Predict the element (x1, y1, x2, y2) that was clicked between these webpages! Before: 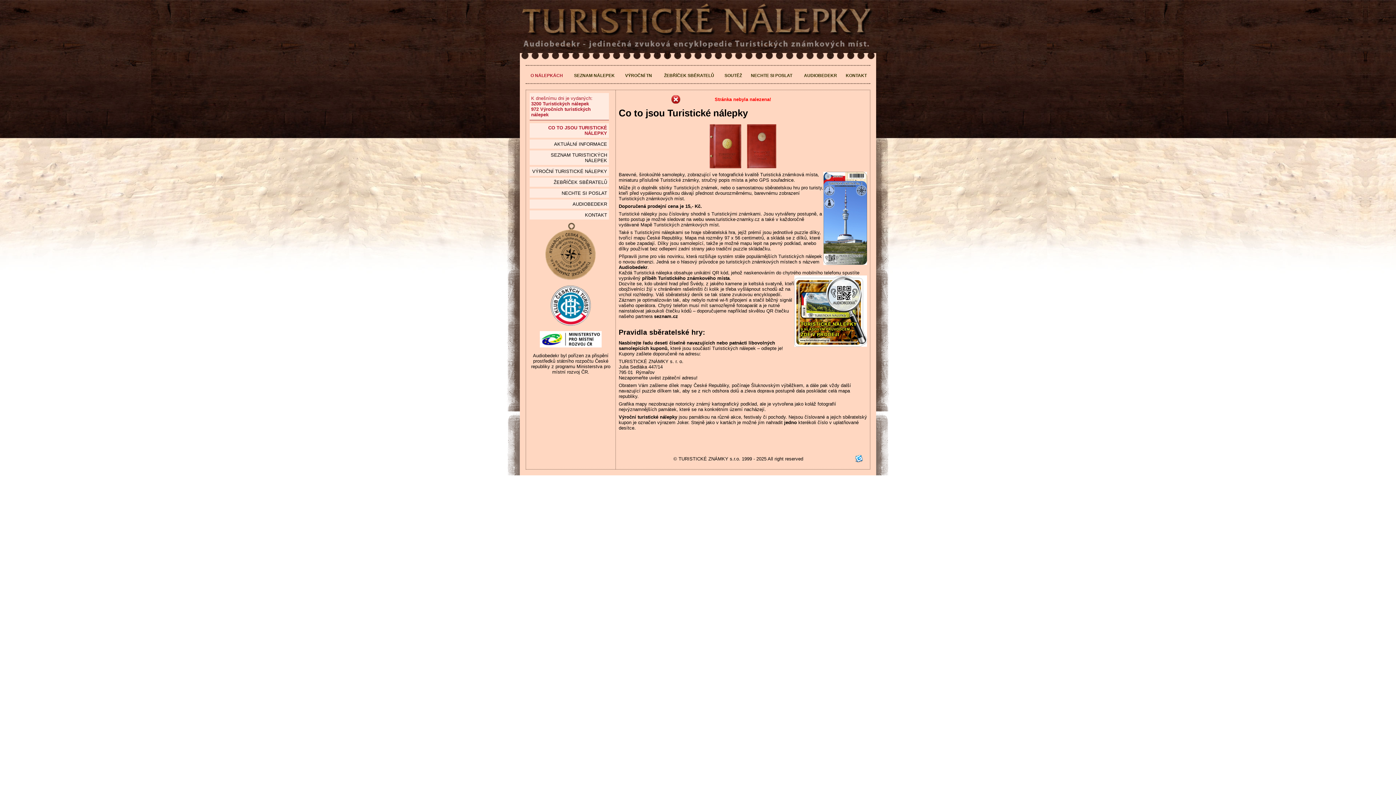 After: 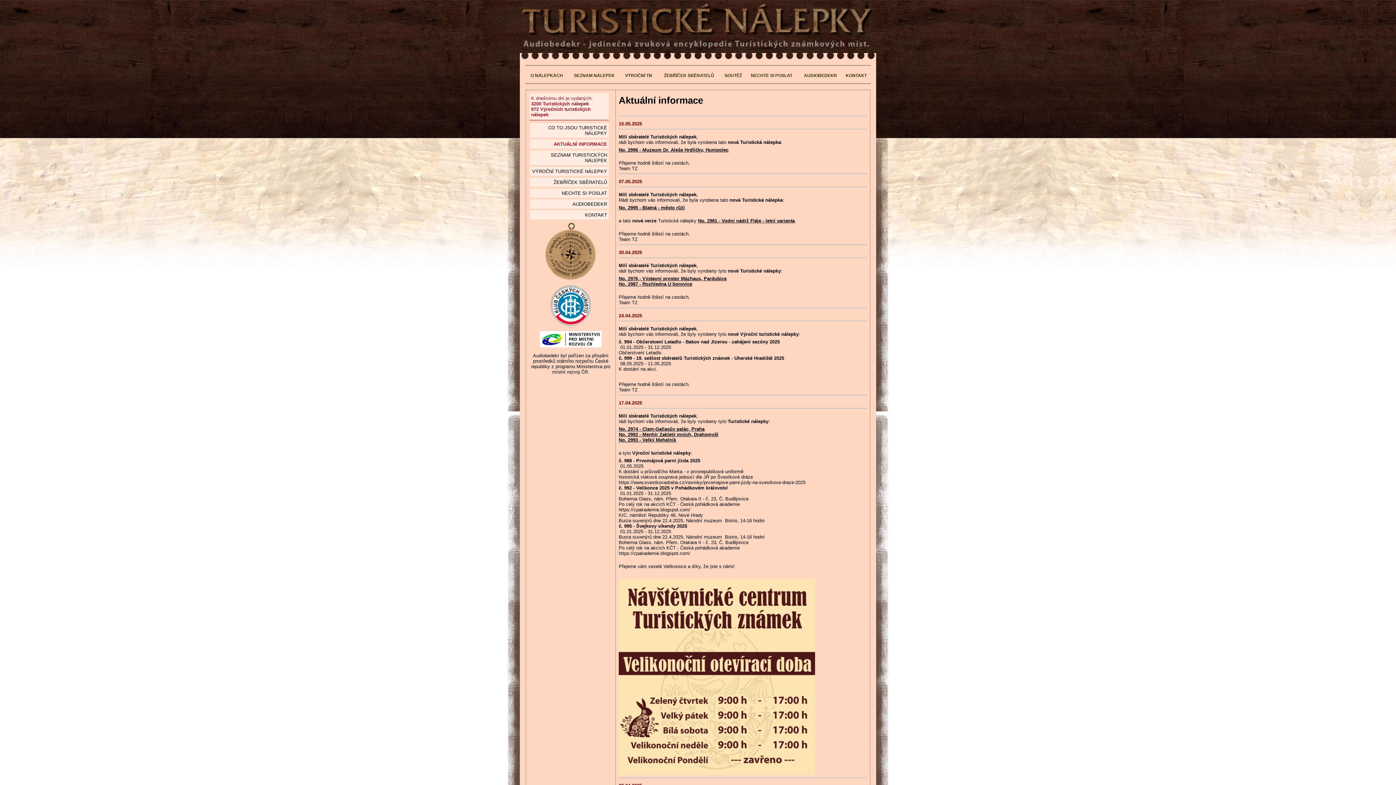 Action: bbox: (529, 139, 609, 148) label: AKTUÁLNÍ INFORMACE